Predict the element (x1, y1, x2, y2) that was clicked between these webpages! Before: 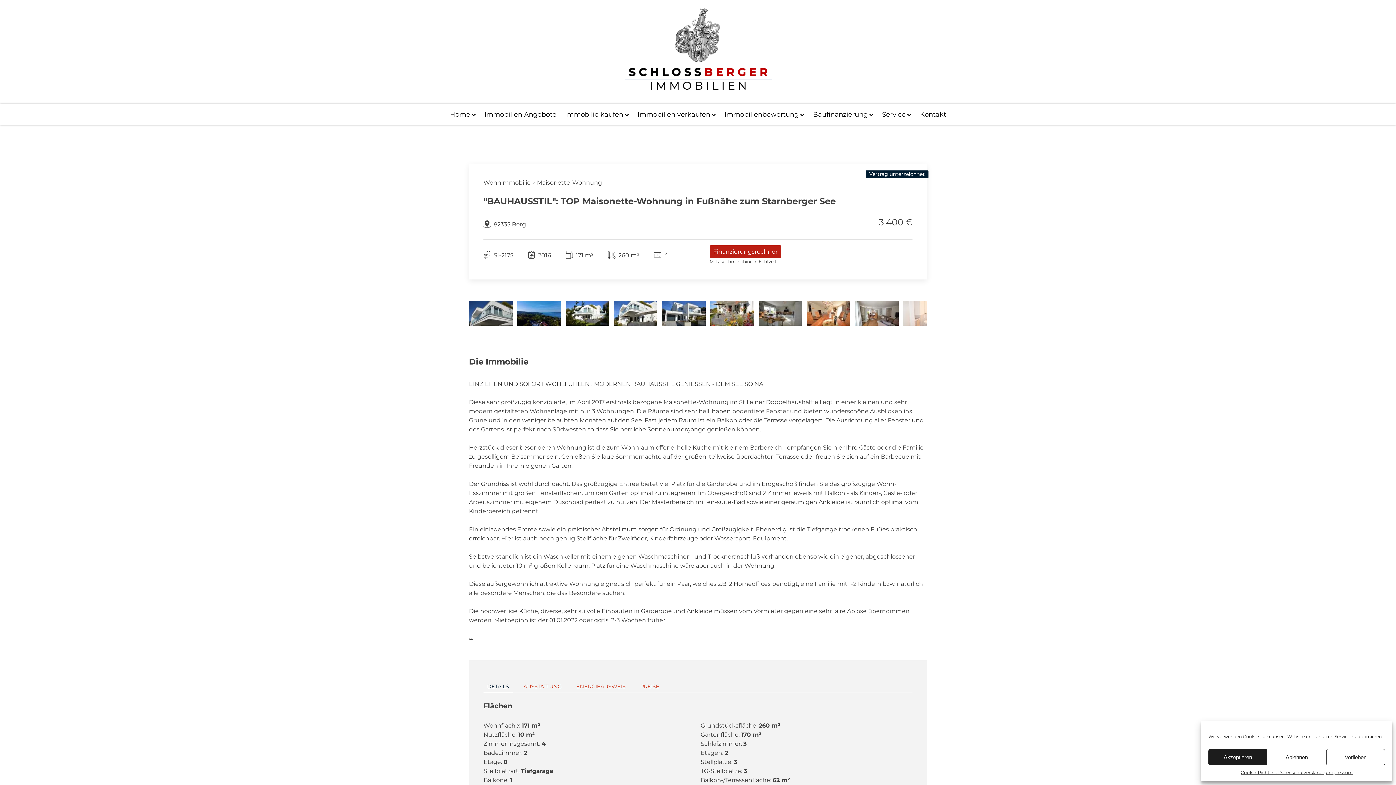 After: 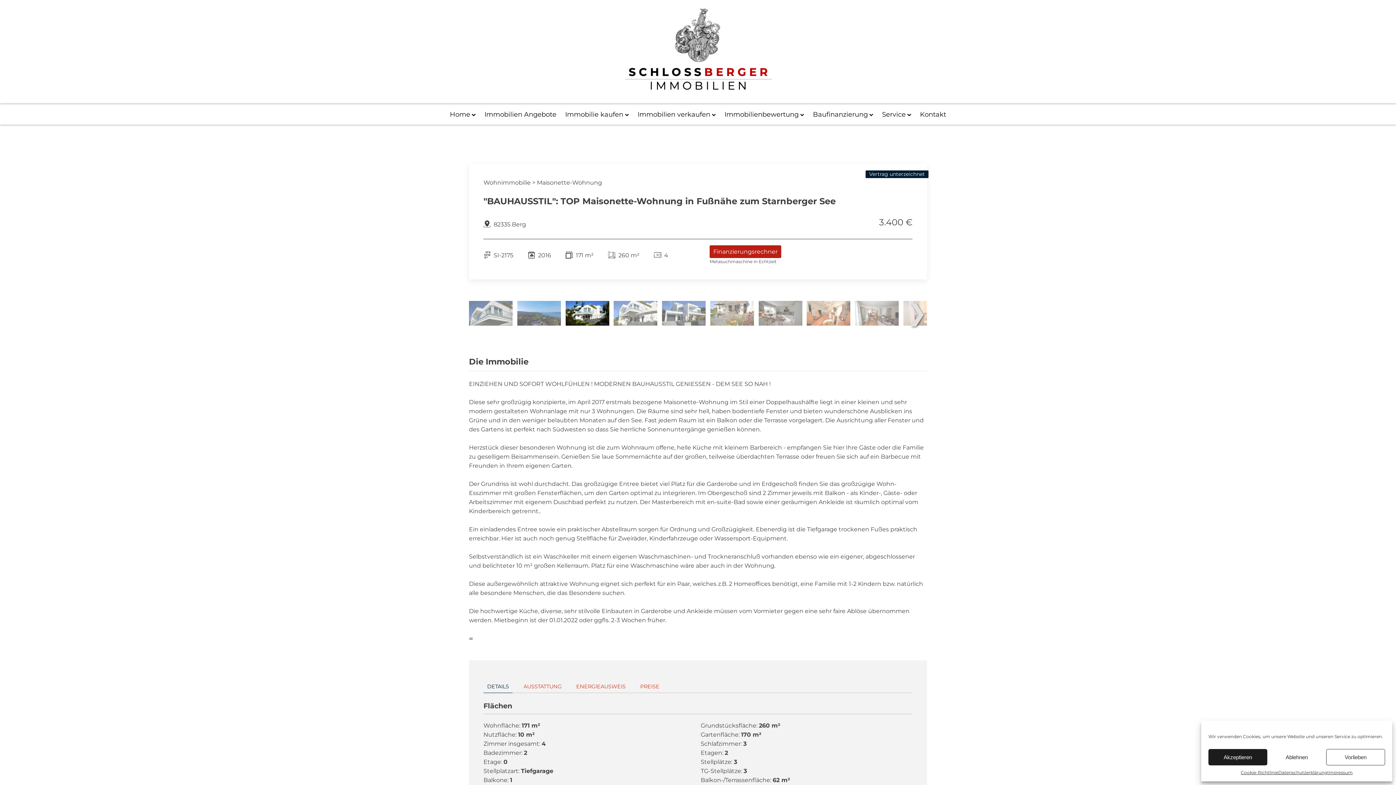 Action: label: Slide 3 bbox: (565, 321, 609, 326)